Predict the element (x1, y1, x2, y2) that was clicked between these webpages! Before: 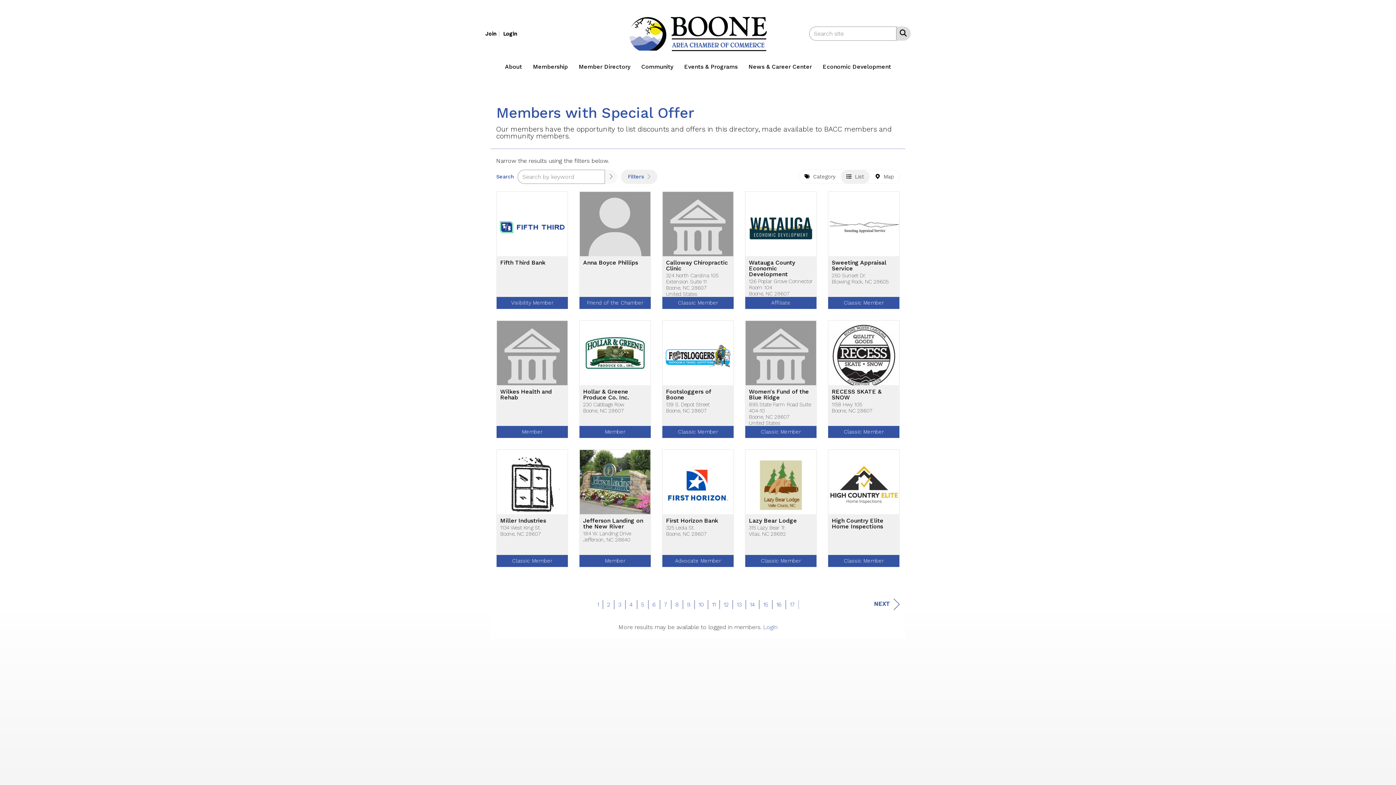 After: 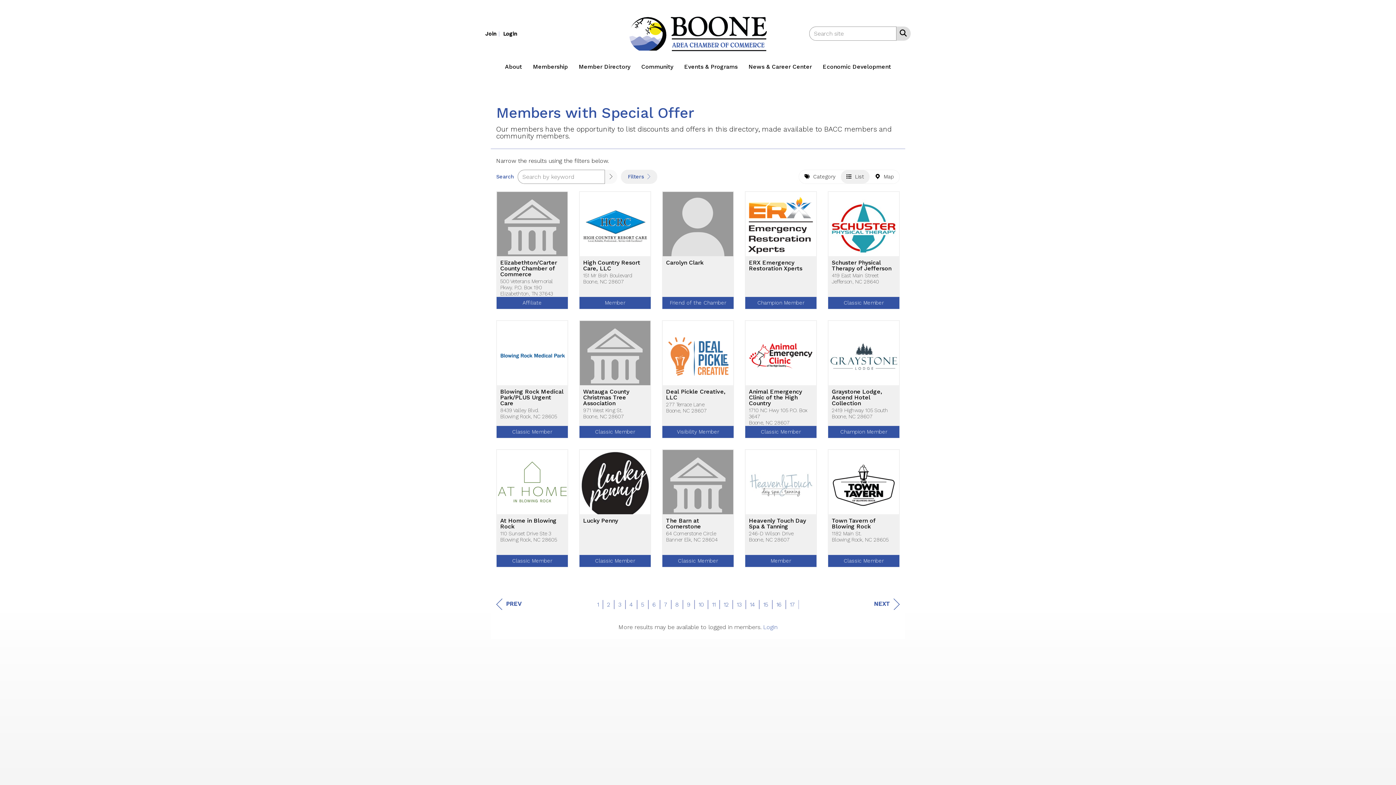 Action: bbox: (776, 601, 782, 608) label: 16